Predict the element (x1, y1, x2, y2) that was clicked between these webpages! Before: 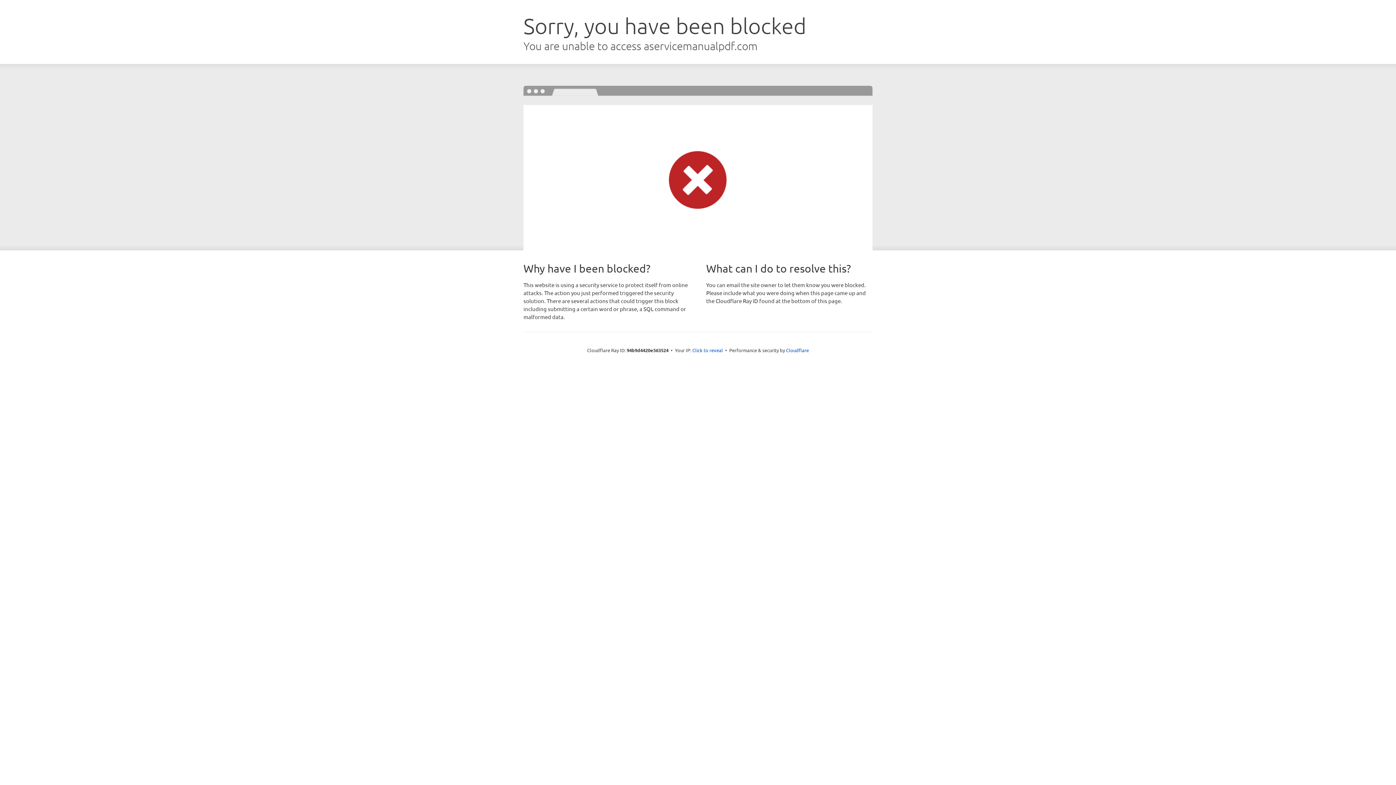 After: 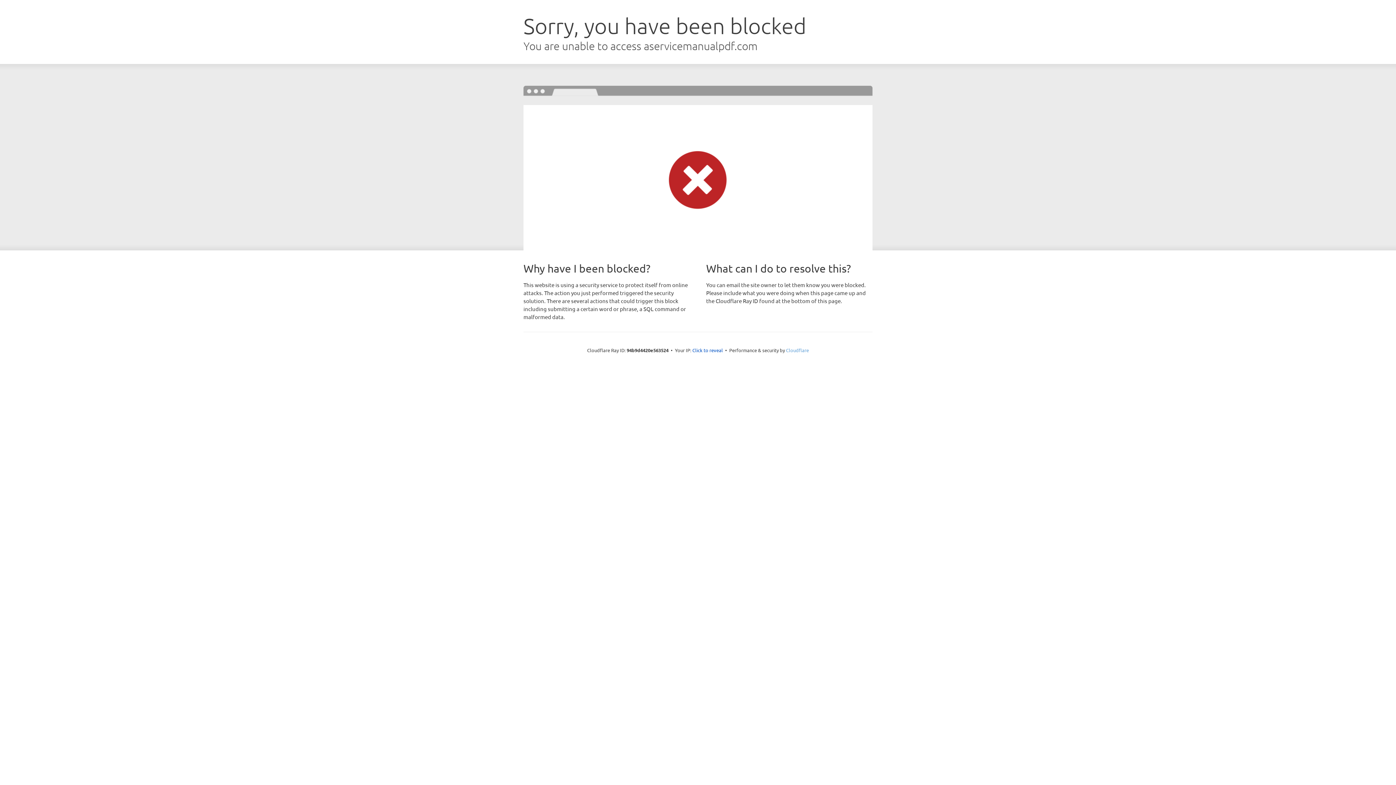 Action: bbox: (786, 347, 809, 353) label: Cloudflare